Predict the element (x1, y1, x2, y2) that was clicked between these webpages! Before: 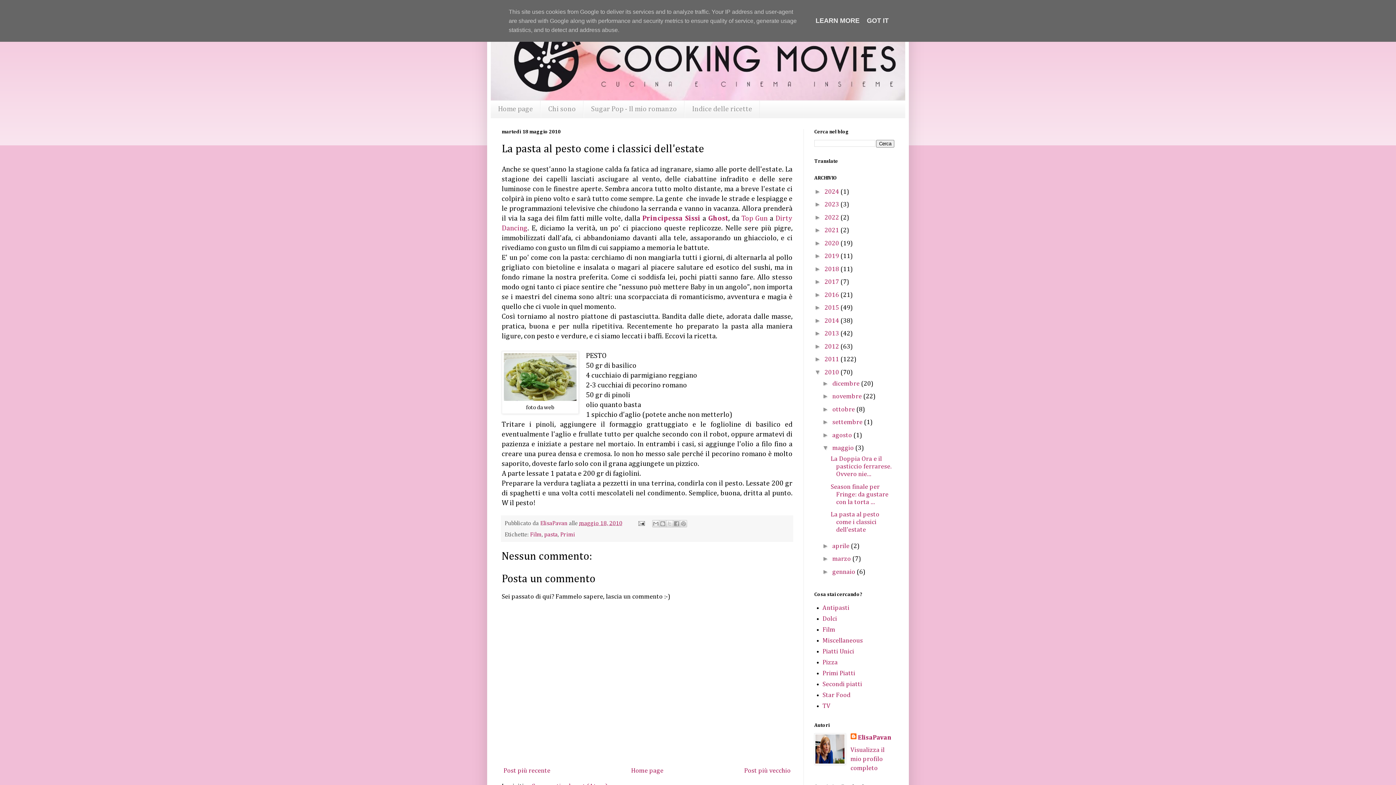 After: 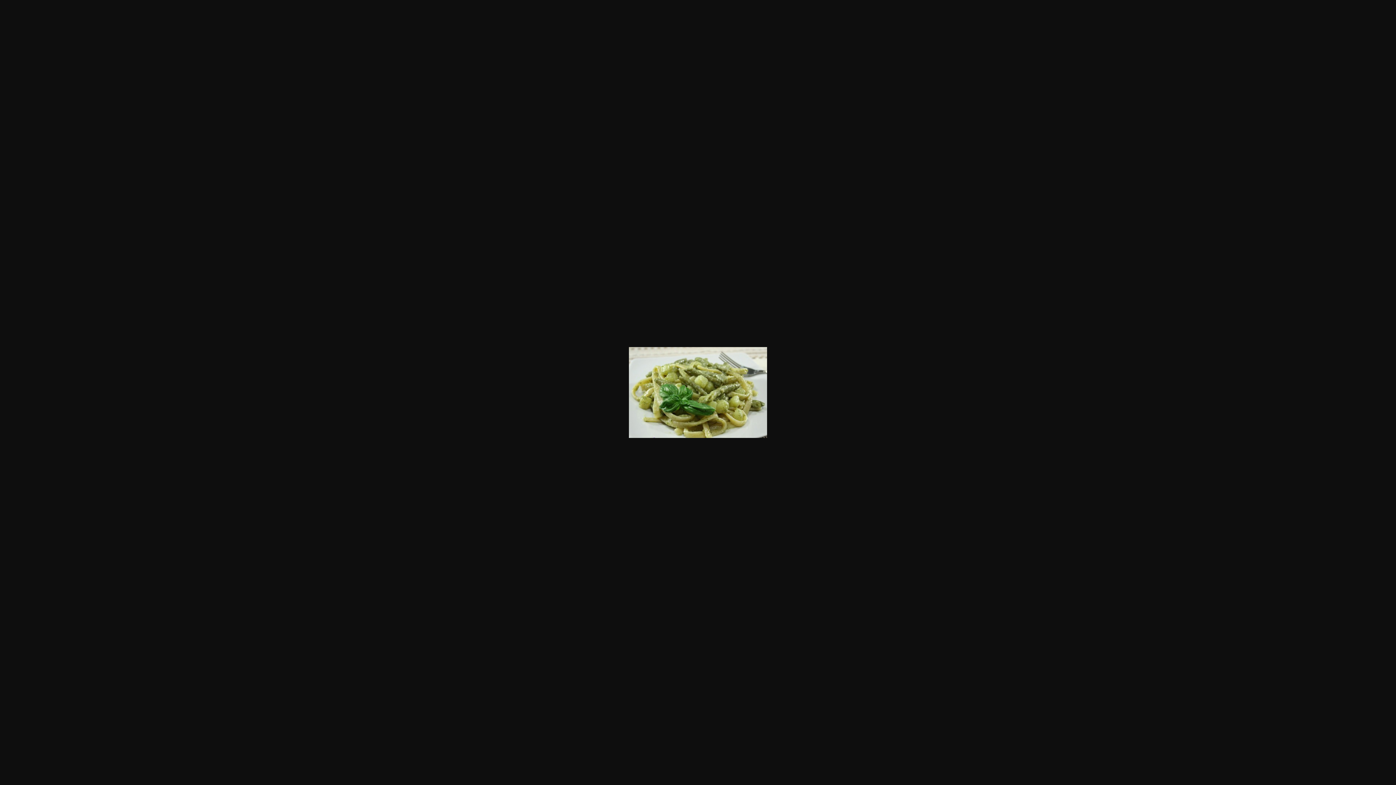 Action: bbox: (504, 395, 576, 402)